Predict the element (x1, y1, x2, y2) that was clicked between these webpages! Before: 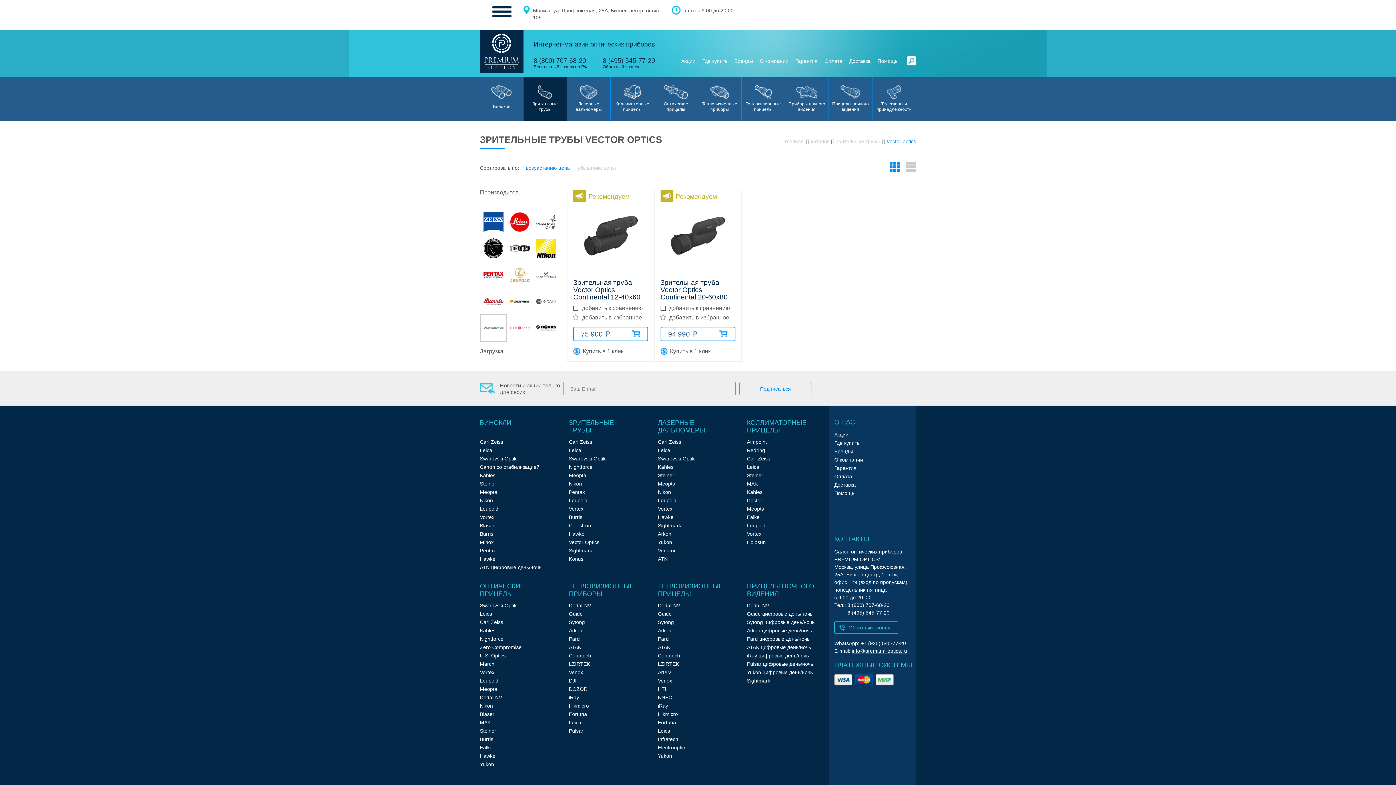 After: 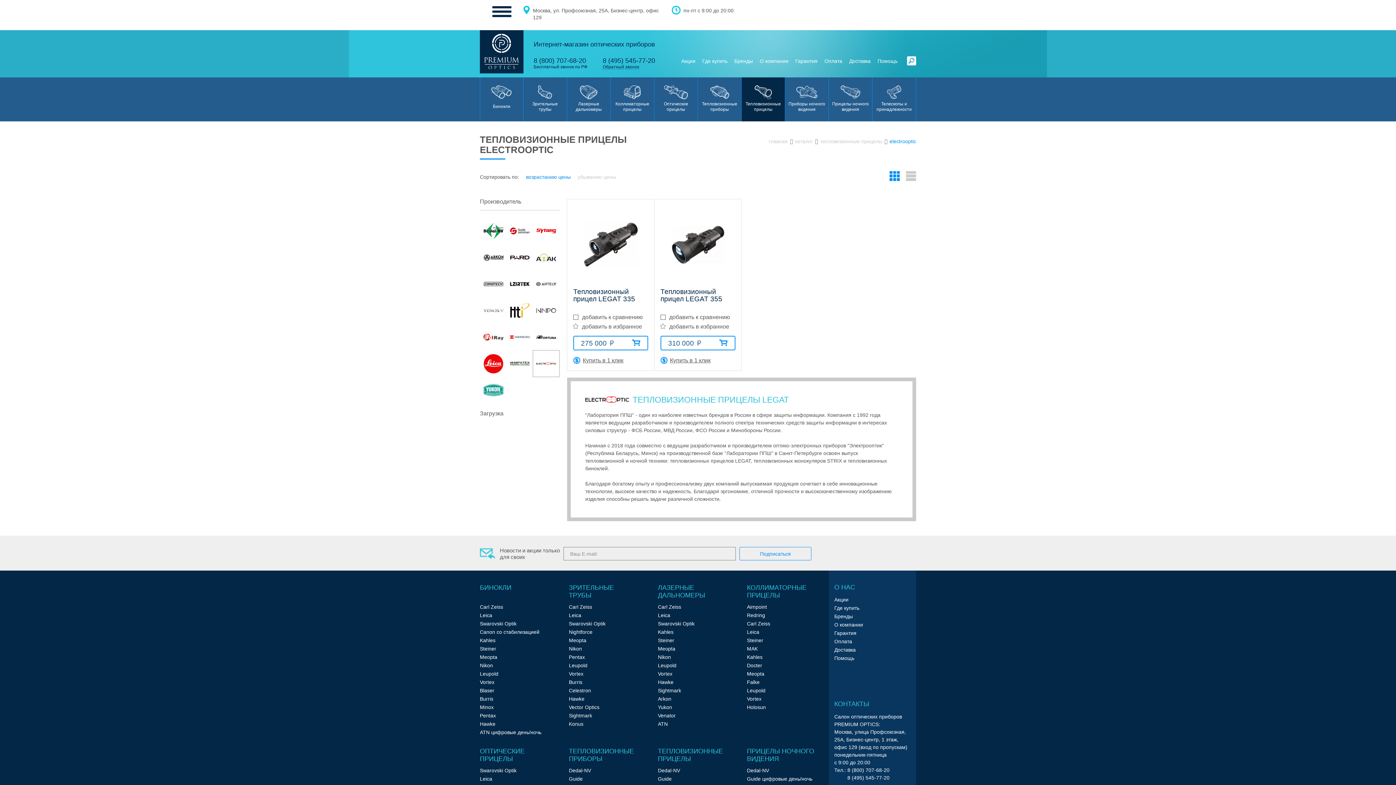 Action: label: Electrooptic bbox: (658, 744, 739, 752)